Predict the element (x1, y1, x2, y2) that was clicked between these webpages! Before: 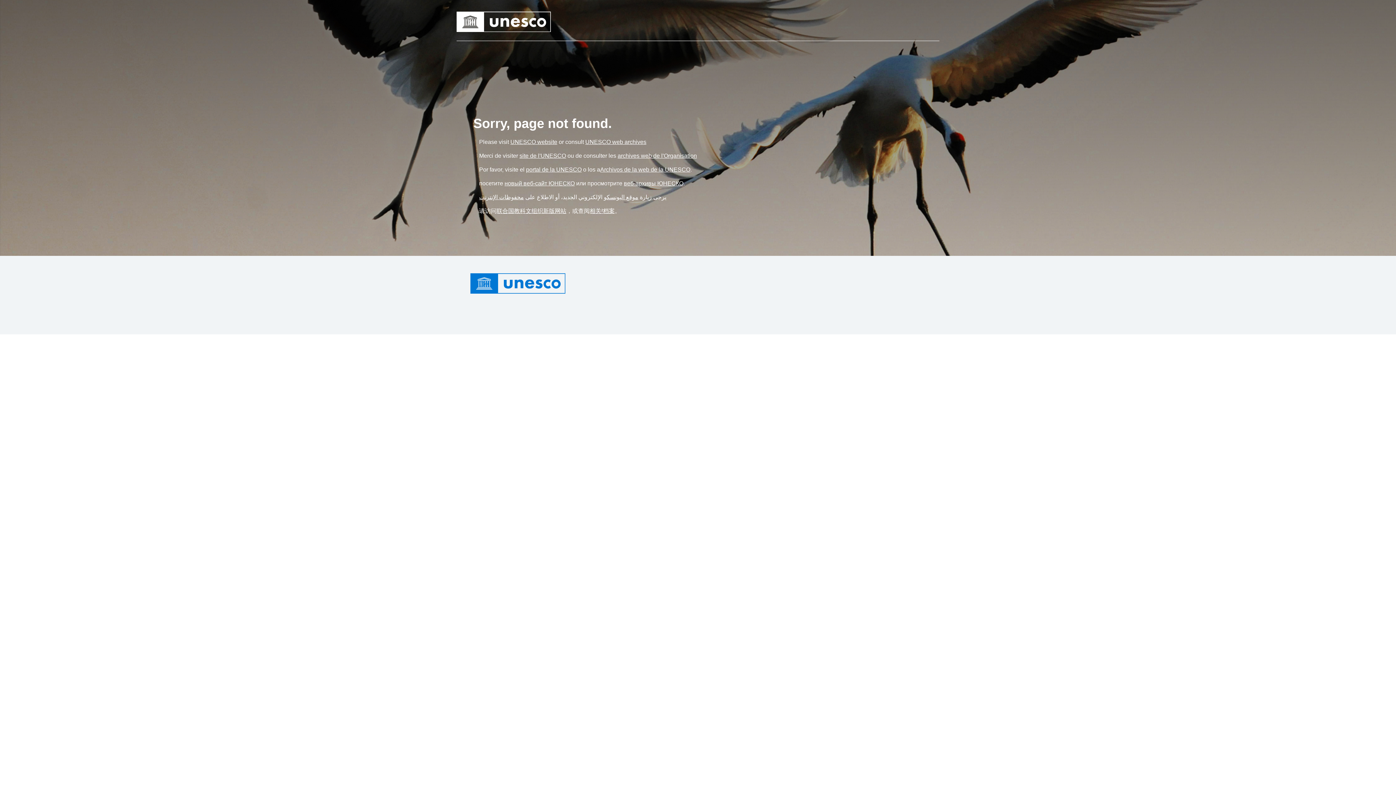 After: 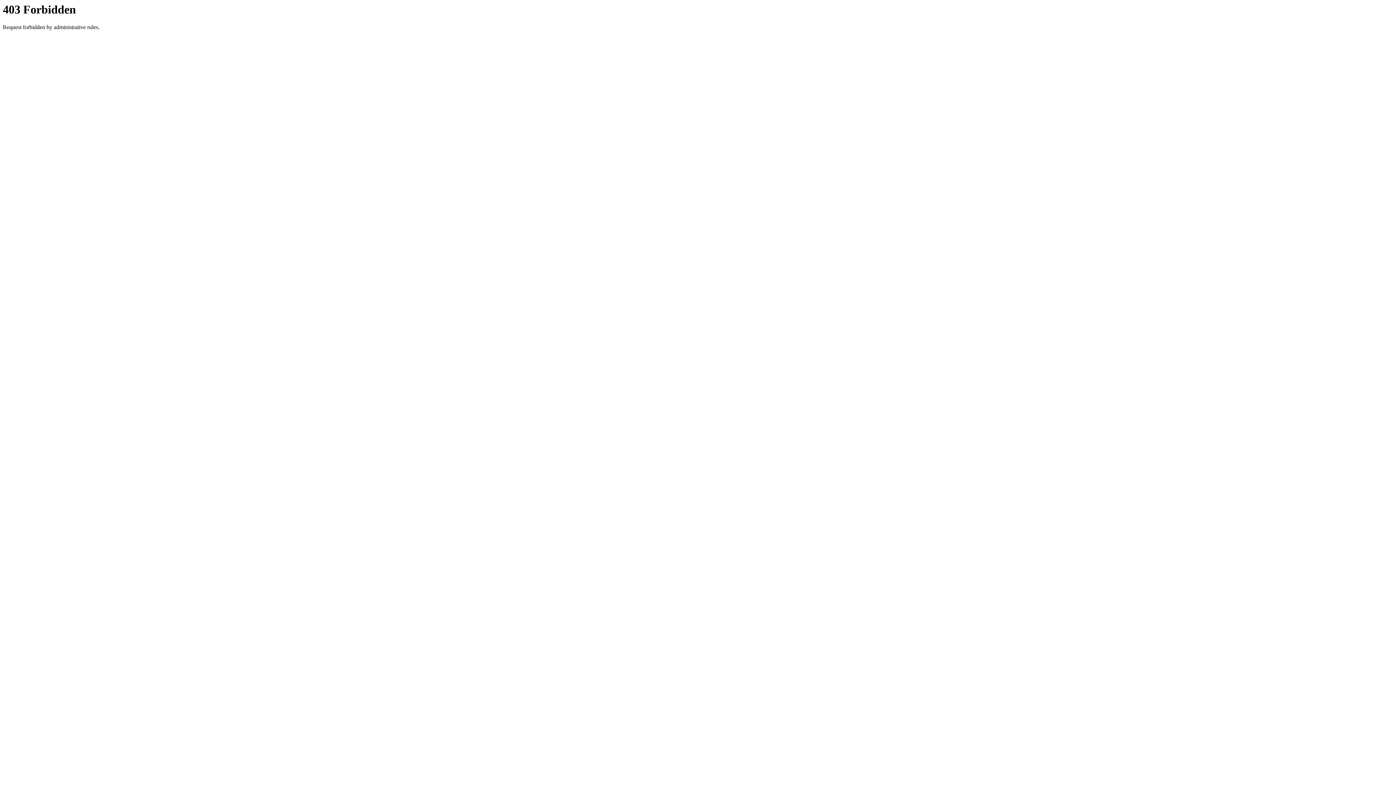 Action: bbox: (496, 208, 566, 214) label: 联合国教科文组织新版网站